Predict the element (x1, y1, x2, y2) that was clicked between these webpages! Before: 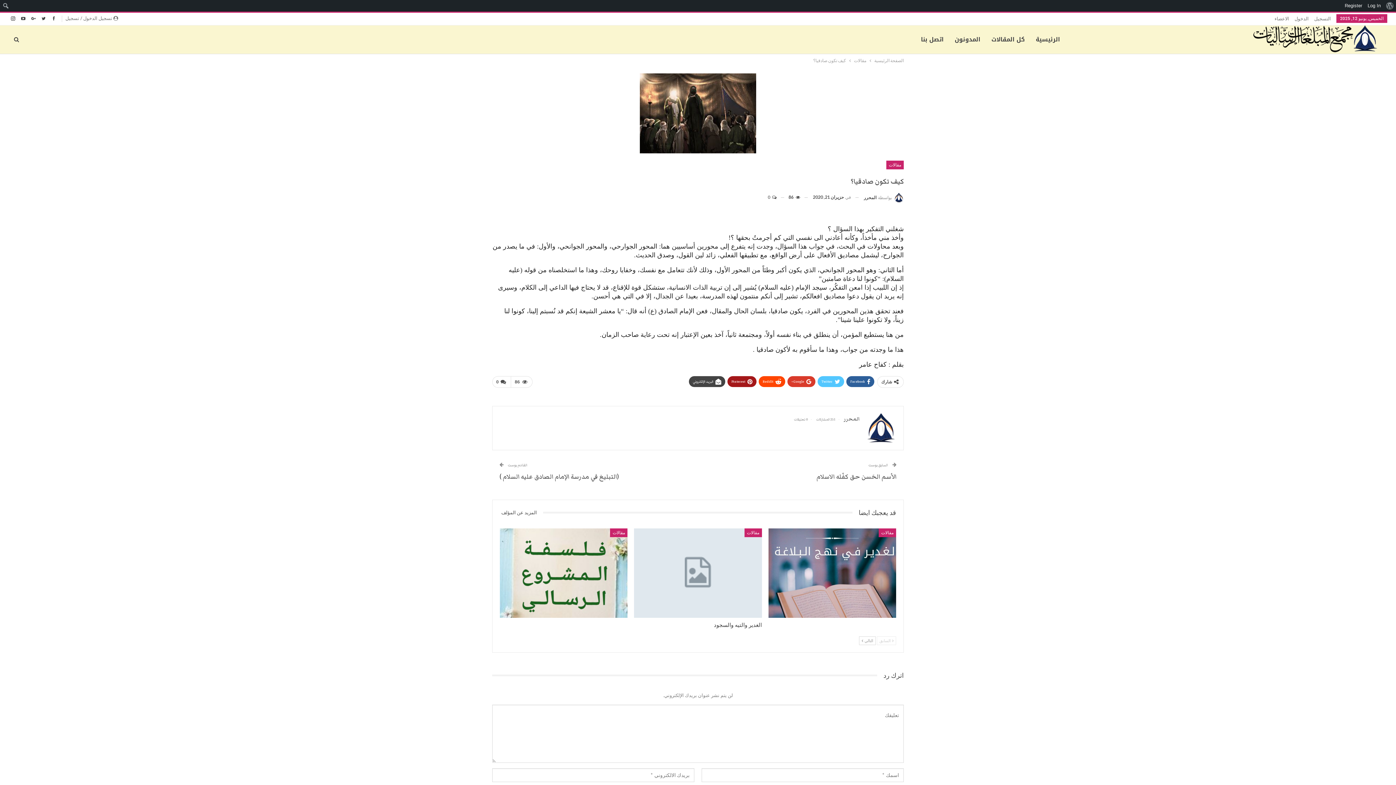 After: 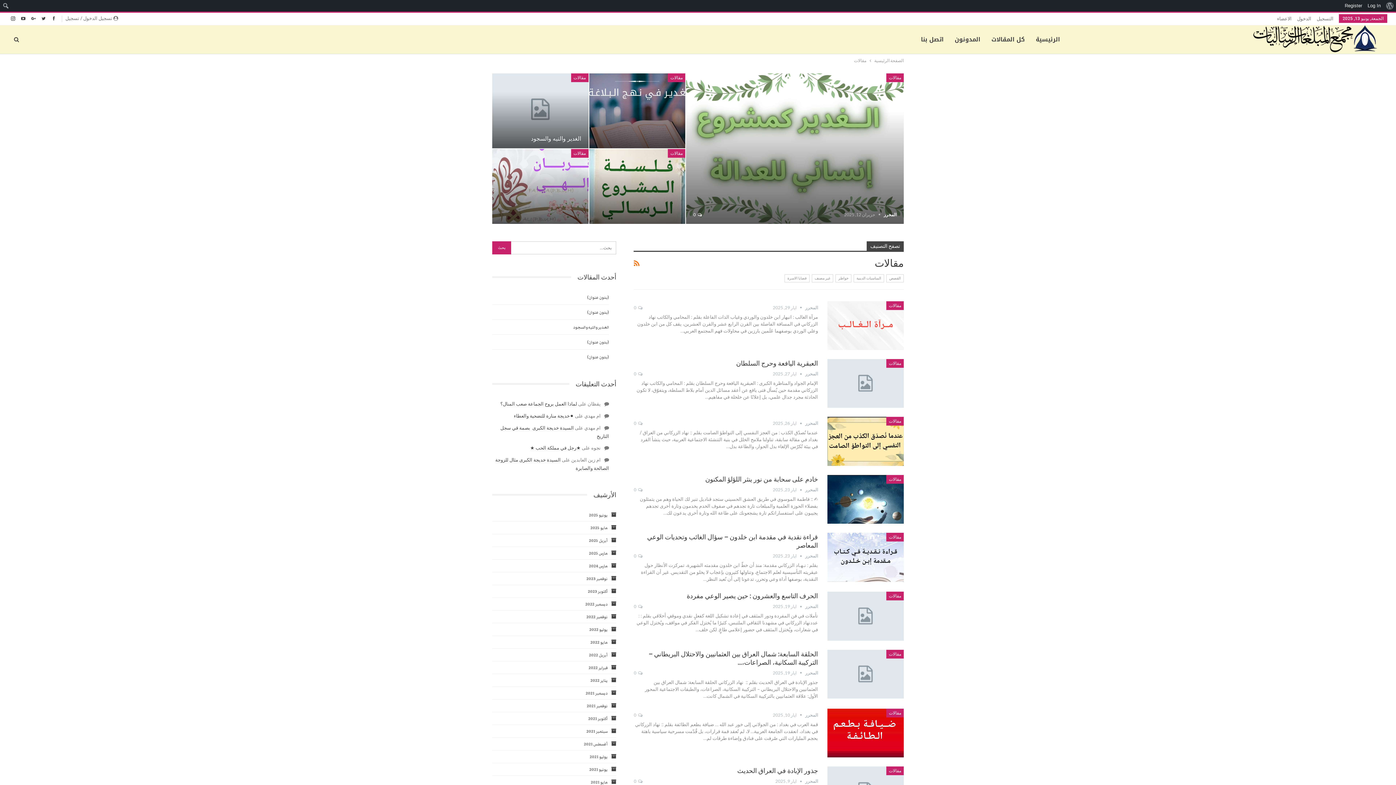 Action: label: مقالات bbox: (610, 528, 627, 537)